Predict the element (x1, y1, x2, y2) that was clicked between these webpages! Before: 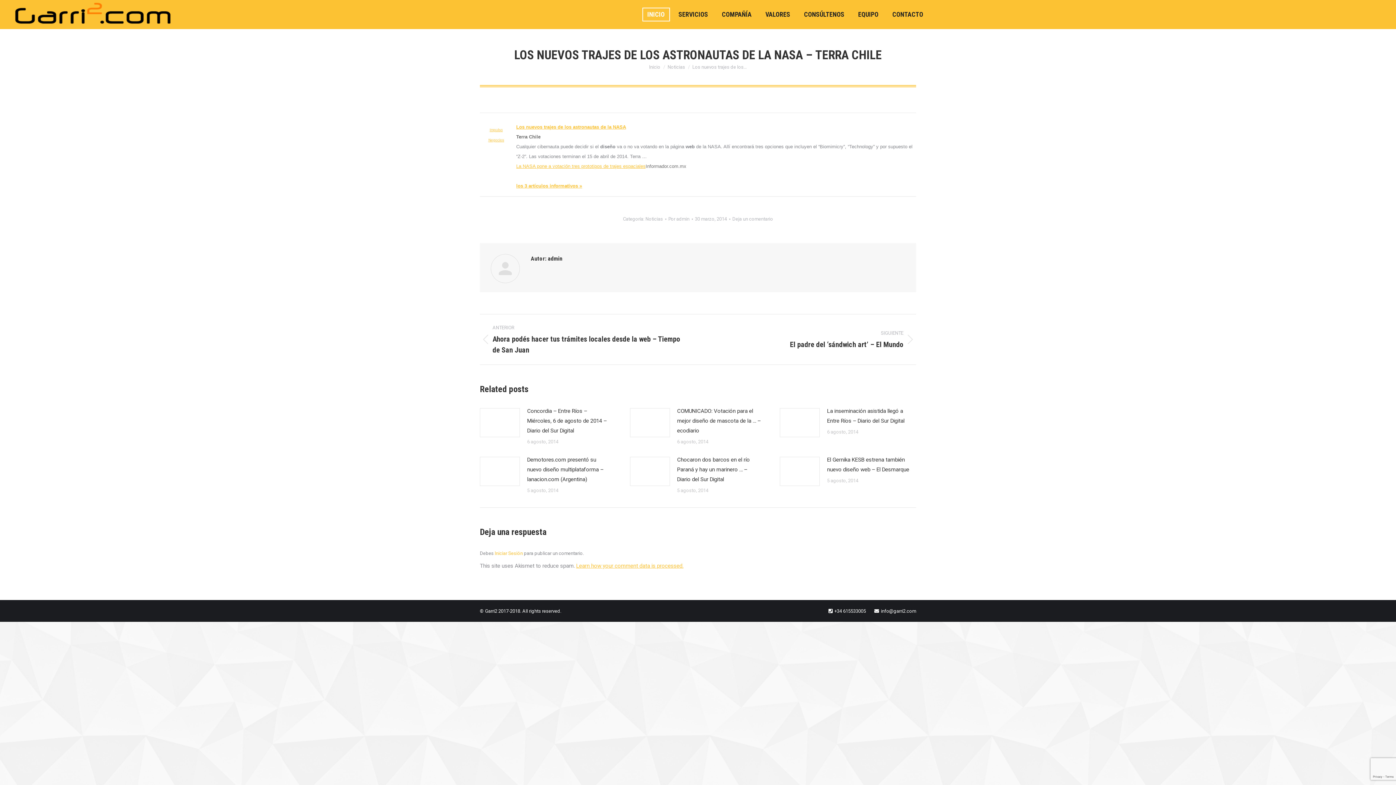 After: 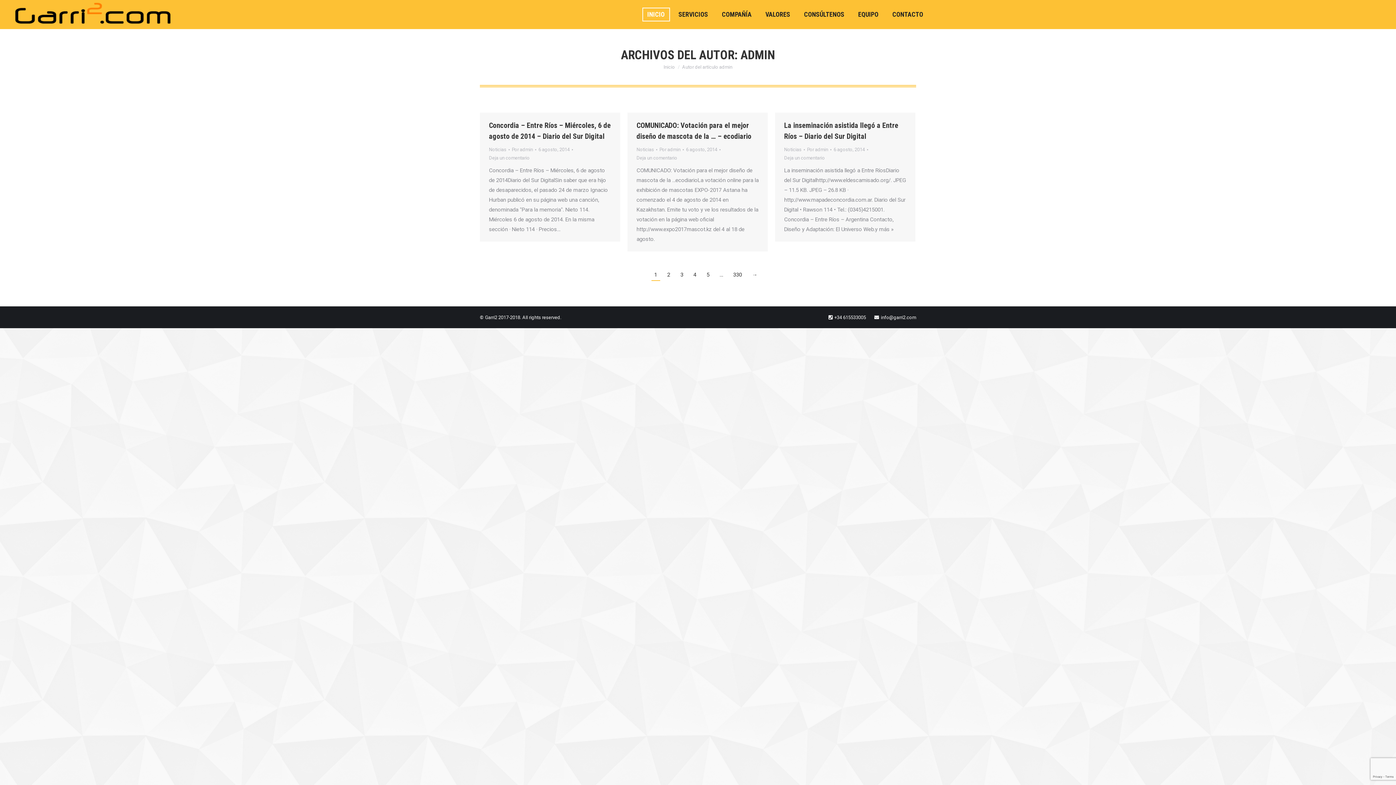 Action: bbox: (668, 214, 692, 223) label: Por admin